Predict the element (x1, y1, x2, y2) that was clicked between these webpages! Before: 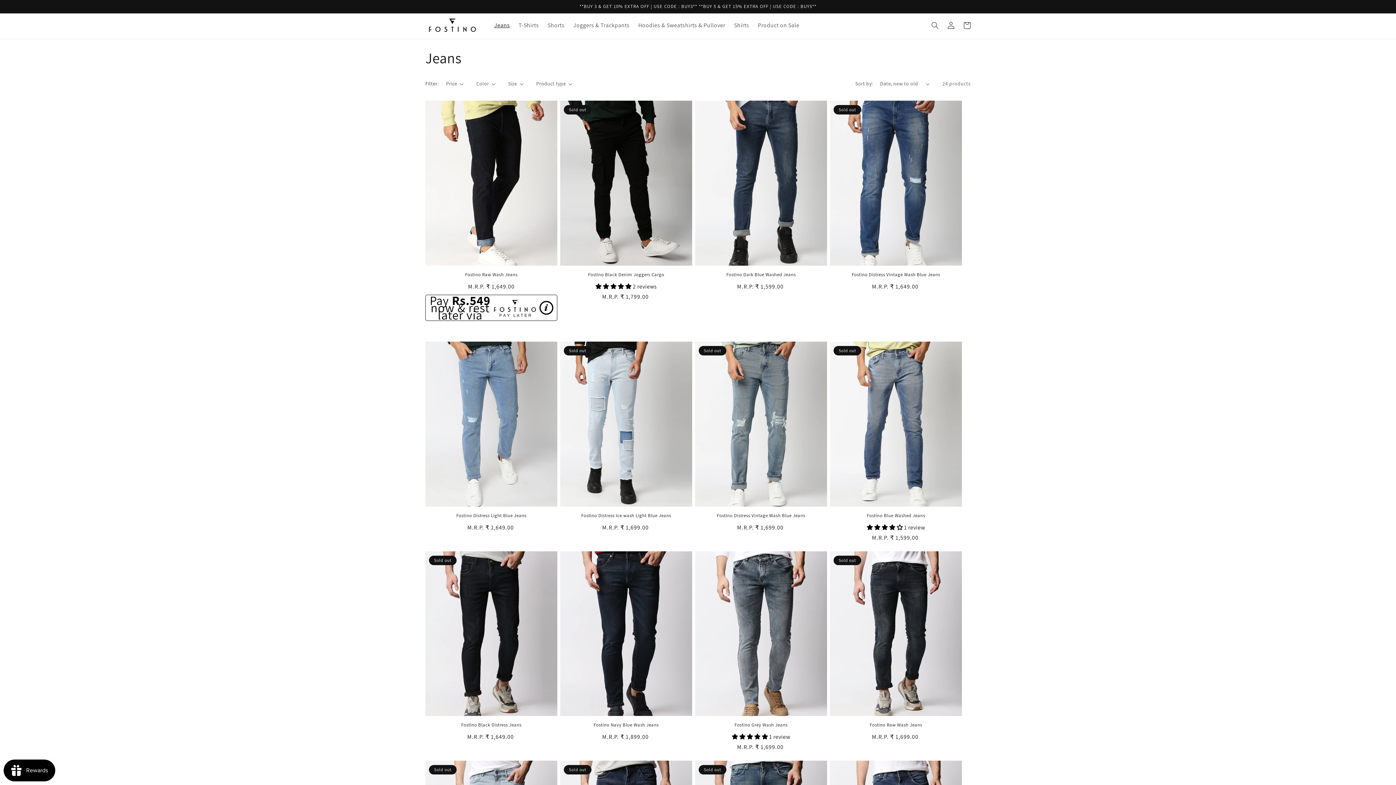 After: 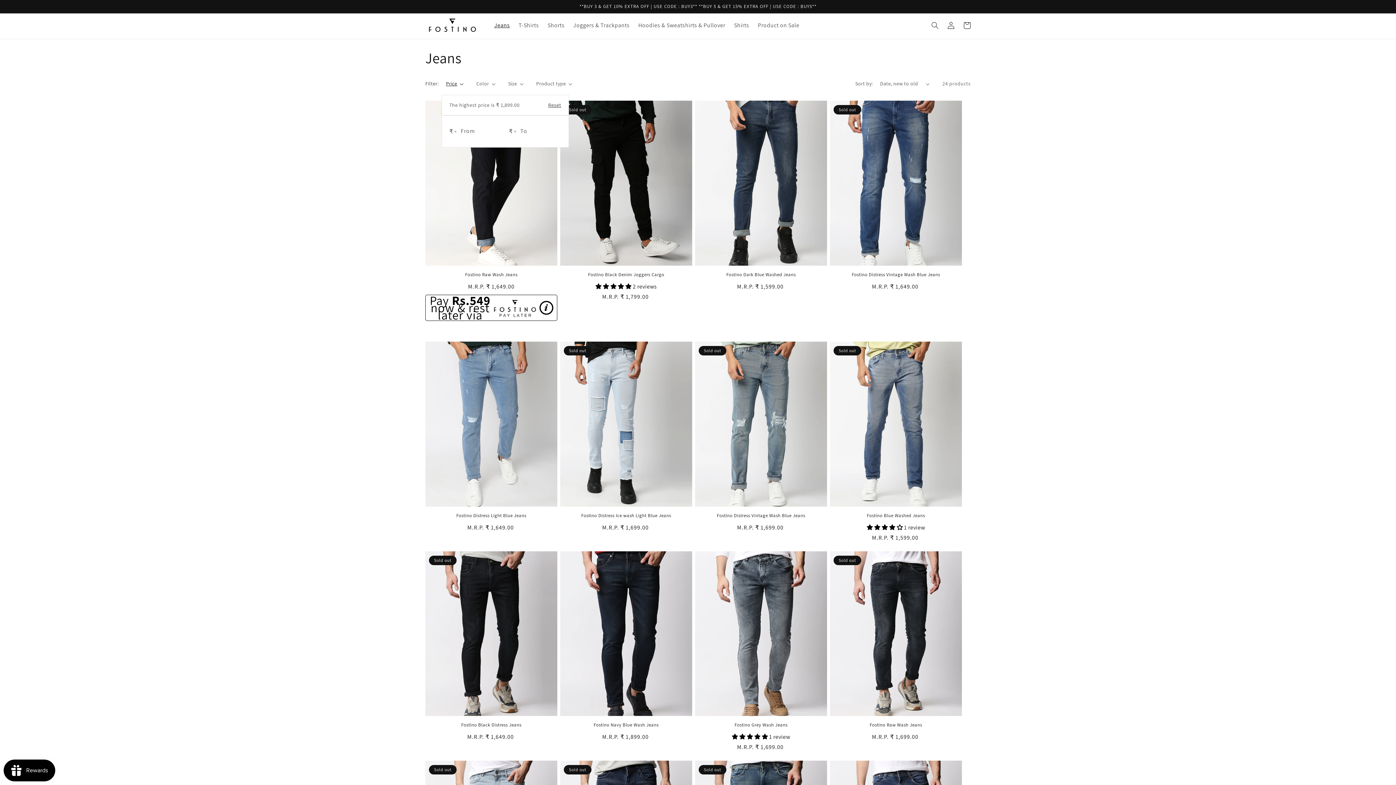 Action: label: Price bbox: (446, 80, 463, 87)